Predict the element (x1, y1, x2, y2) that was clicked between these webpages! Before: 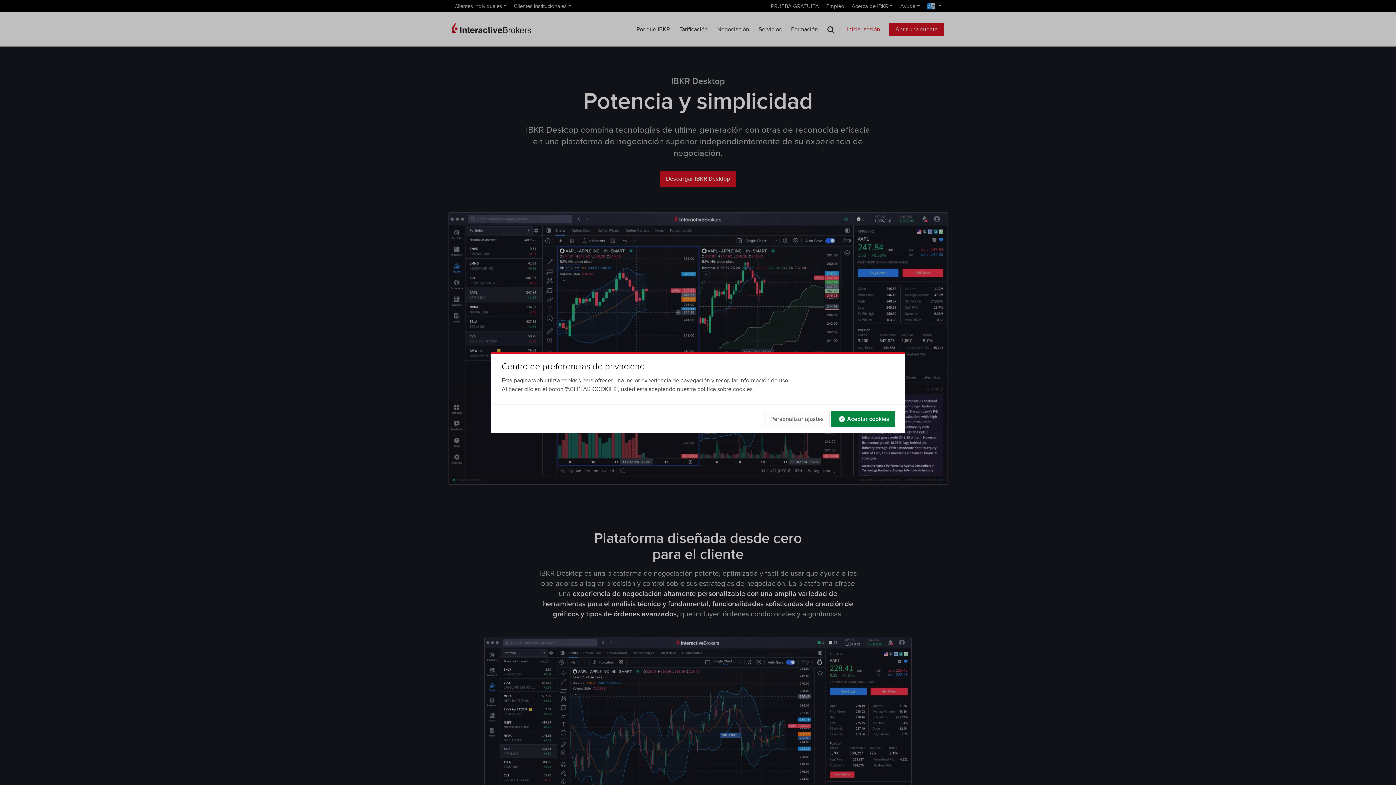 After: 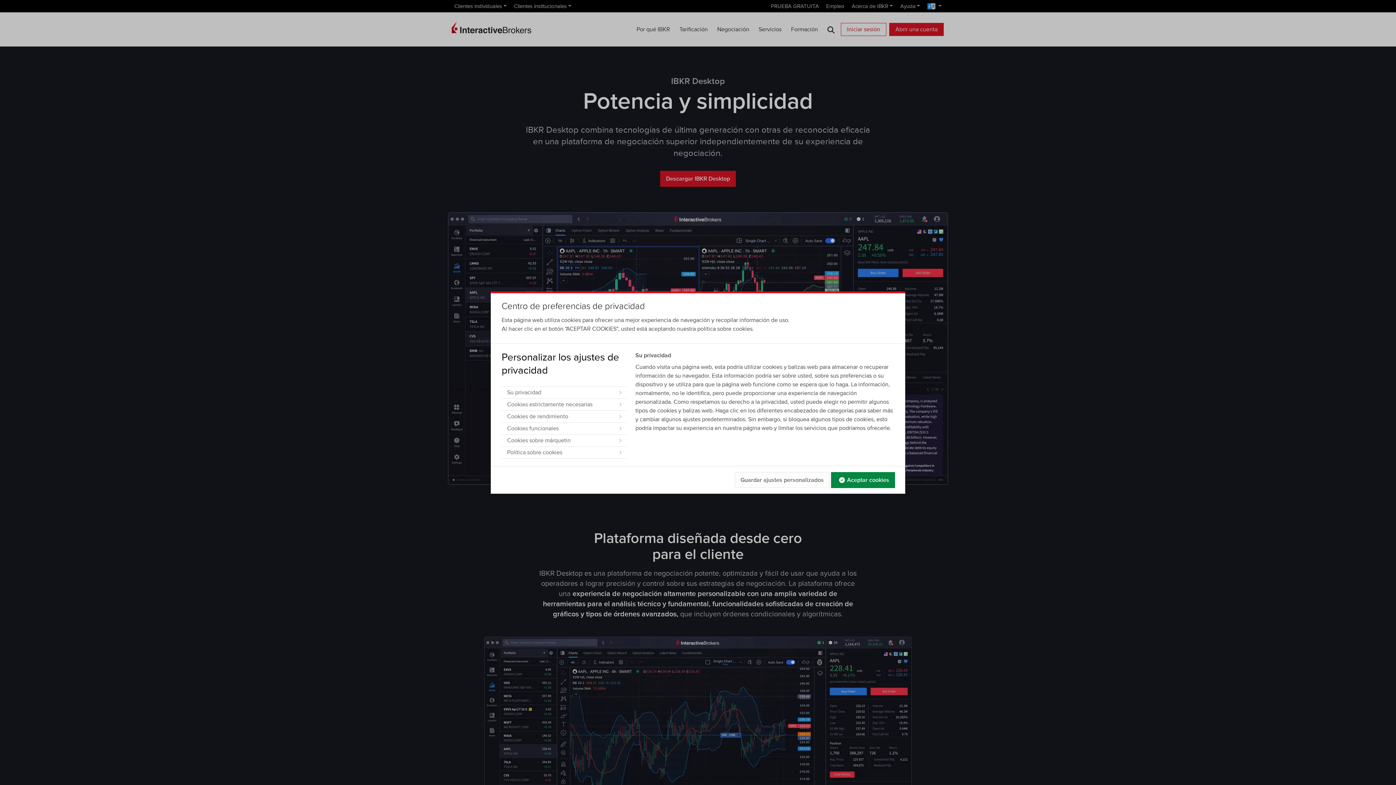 Action: bbox: (764, 411, 829, 427) label: Personalizar ajustes